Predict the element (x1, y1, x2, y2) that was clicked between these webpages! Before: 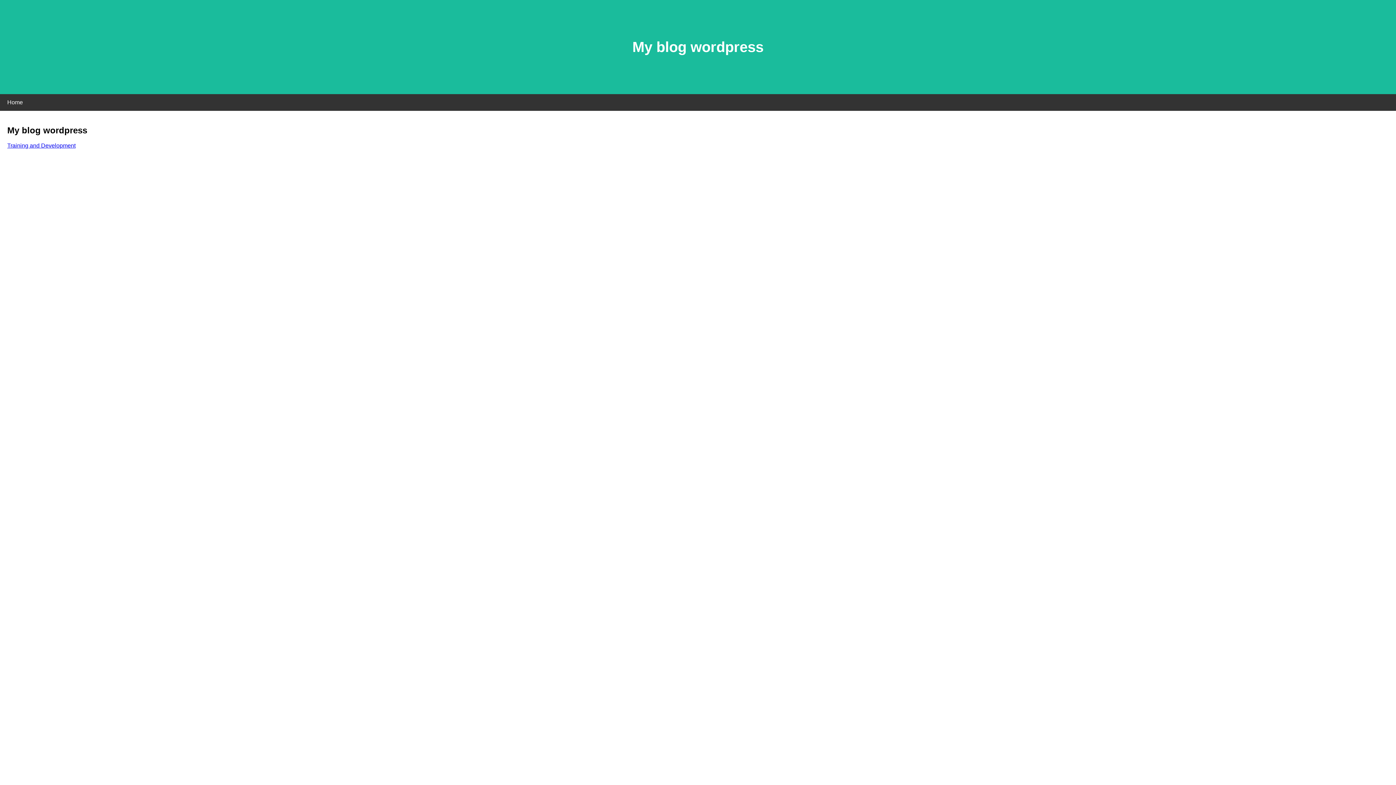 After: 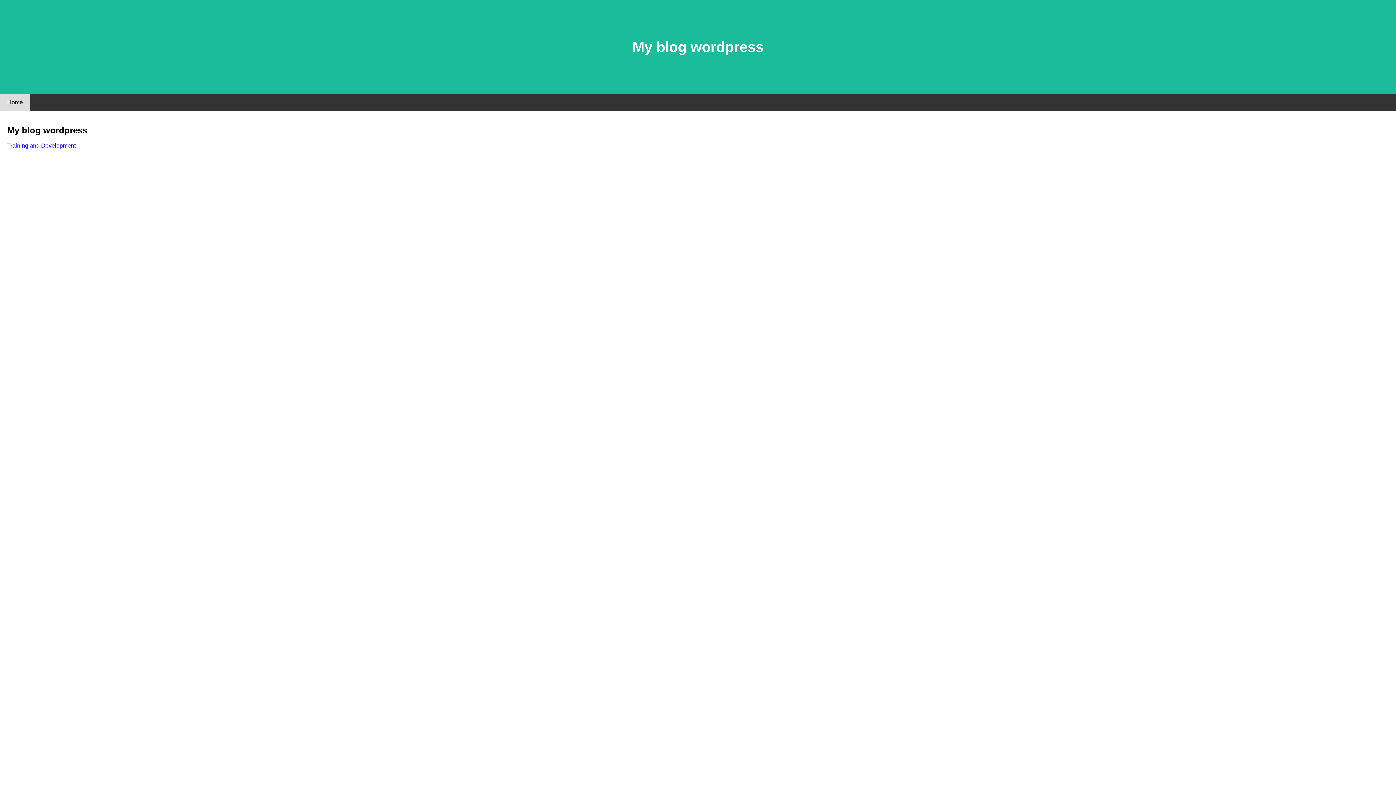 Action: bbox: (0, 94, 30, 110) label: Home